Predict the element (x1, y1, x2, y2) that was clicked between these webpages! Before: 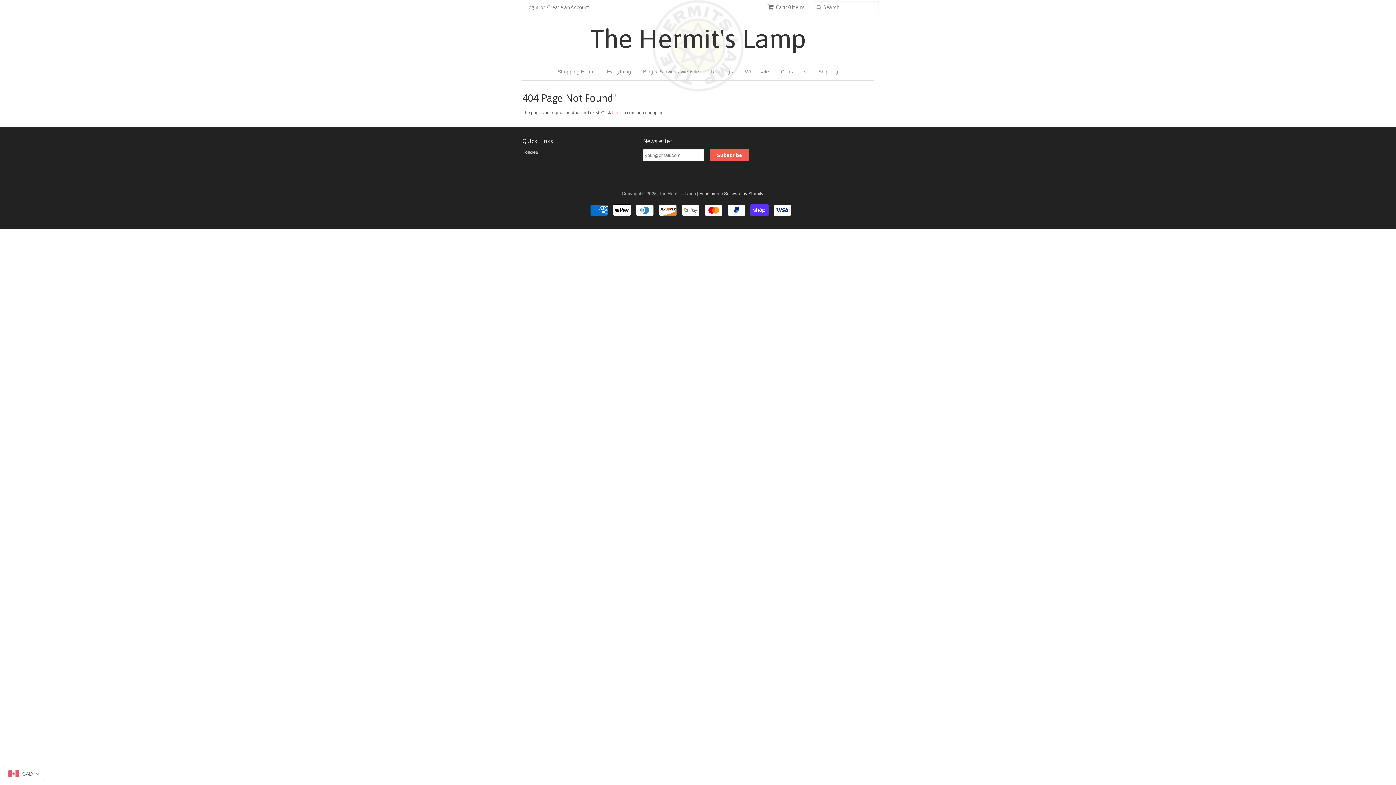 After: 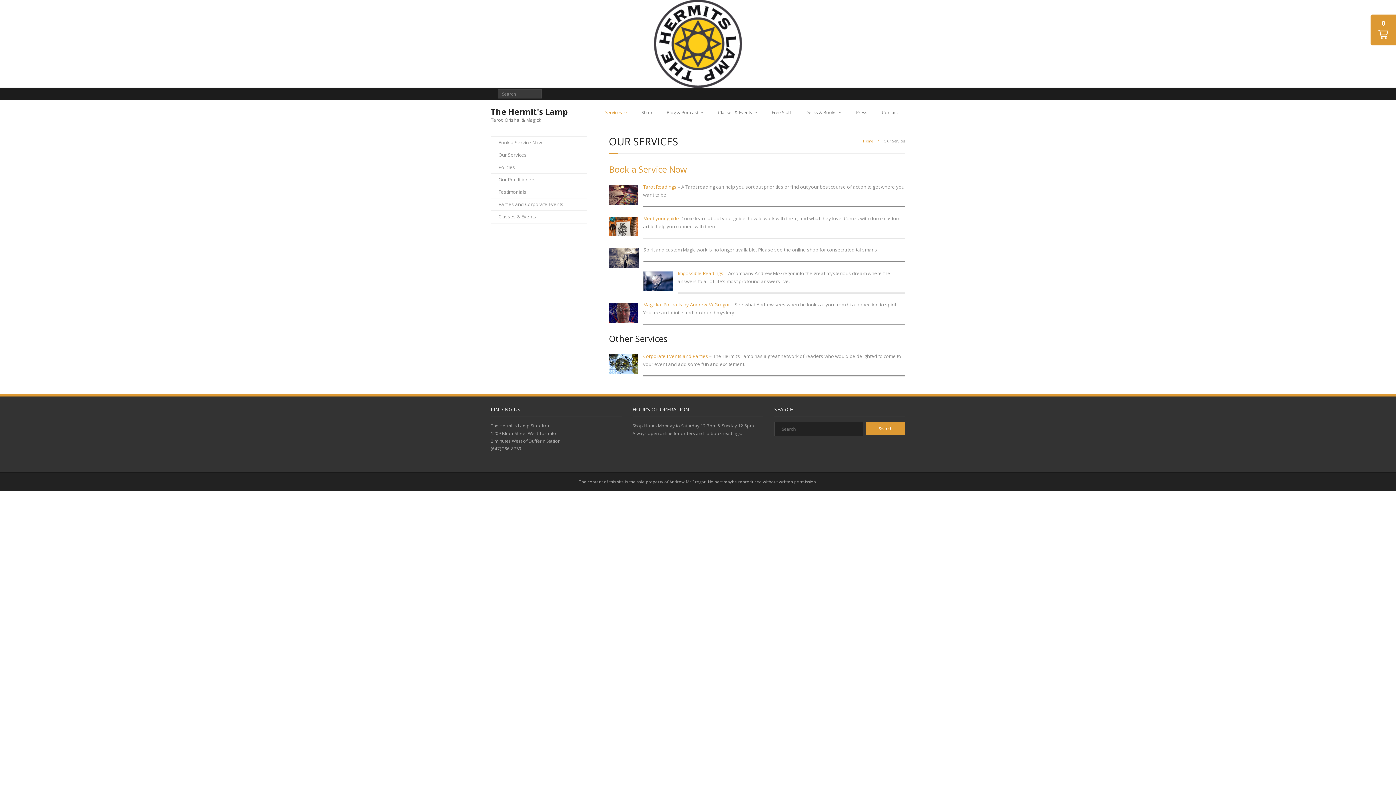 Action: bbox: (705, 62, 738, 80) label: Readings